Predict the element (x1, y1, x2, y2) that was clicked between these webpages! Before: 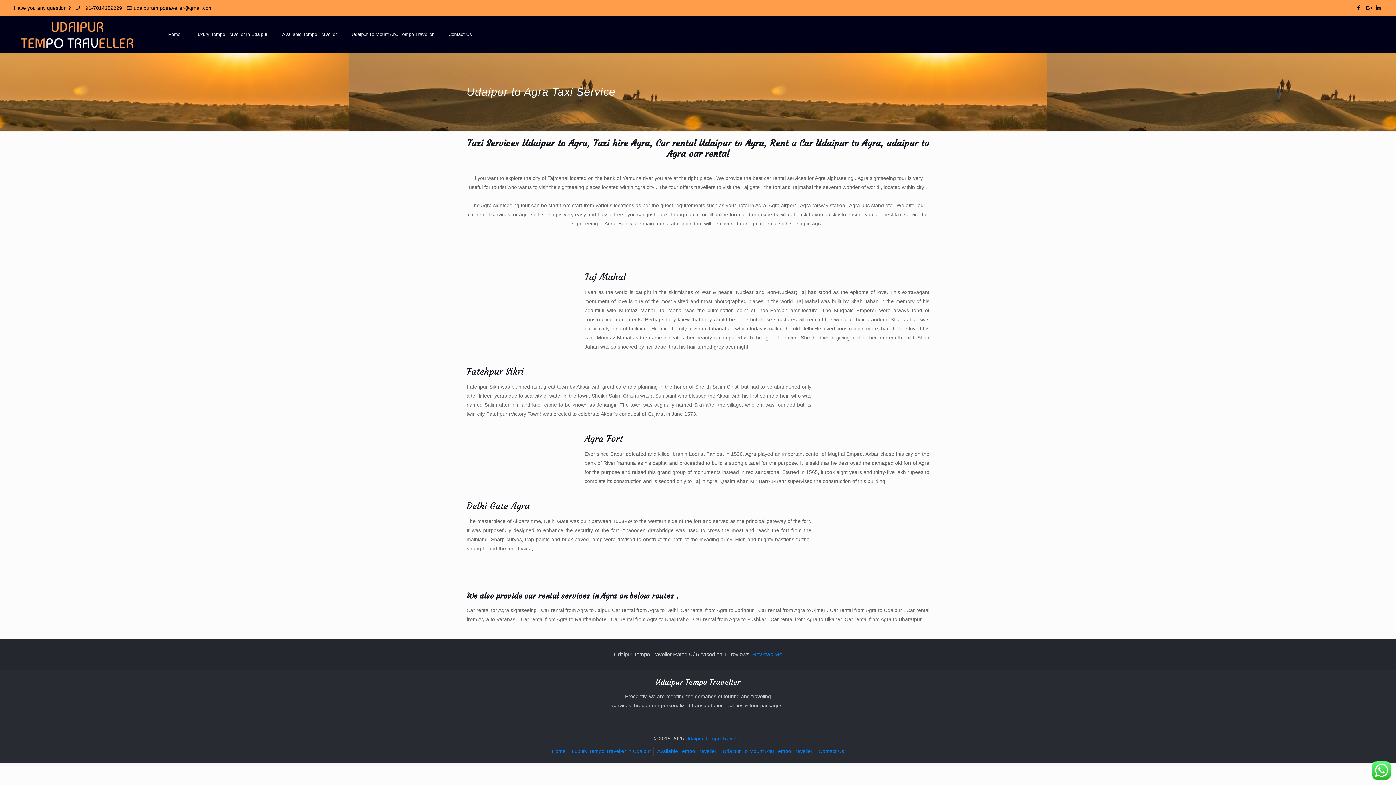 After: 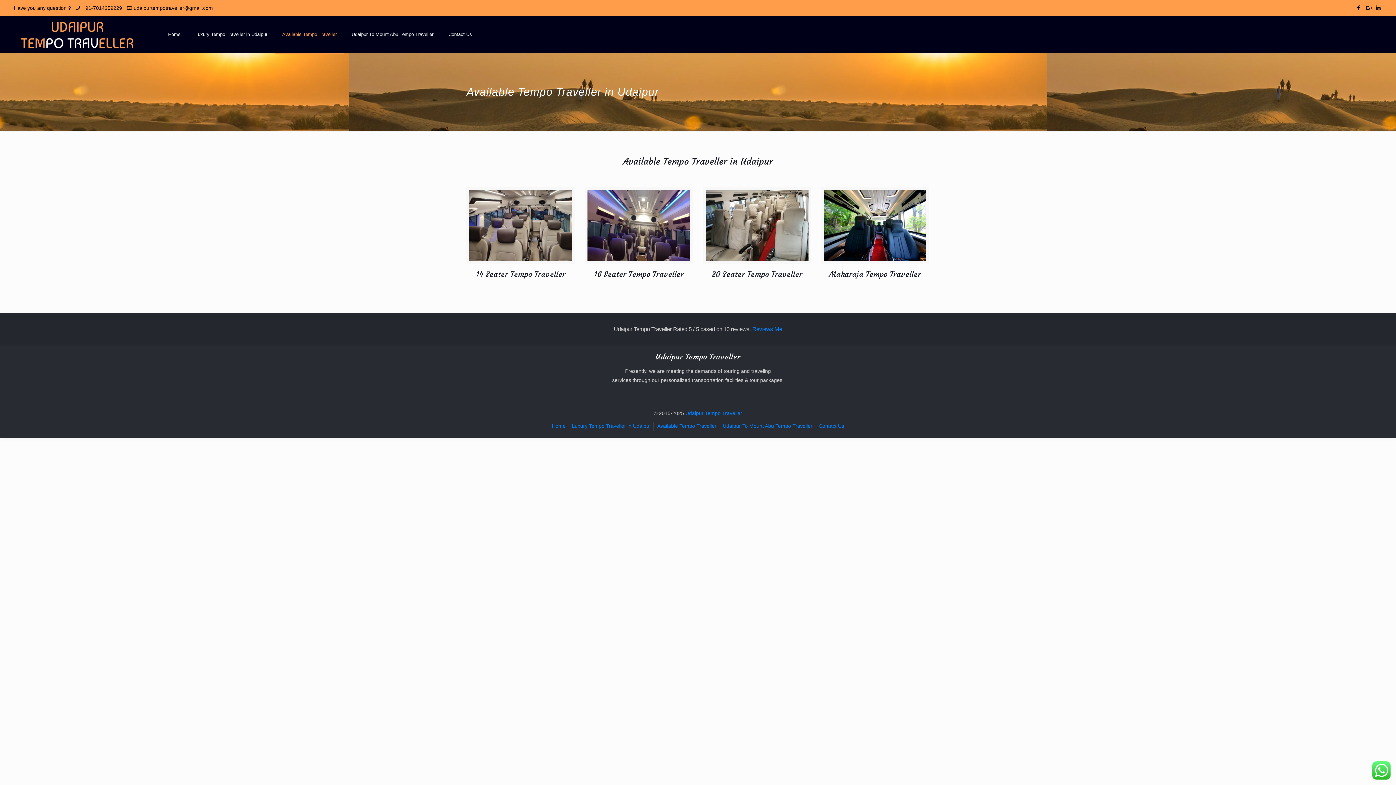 Action: label: Available Tempo Traveller bbox: (275, 16, 344, 52)